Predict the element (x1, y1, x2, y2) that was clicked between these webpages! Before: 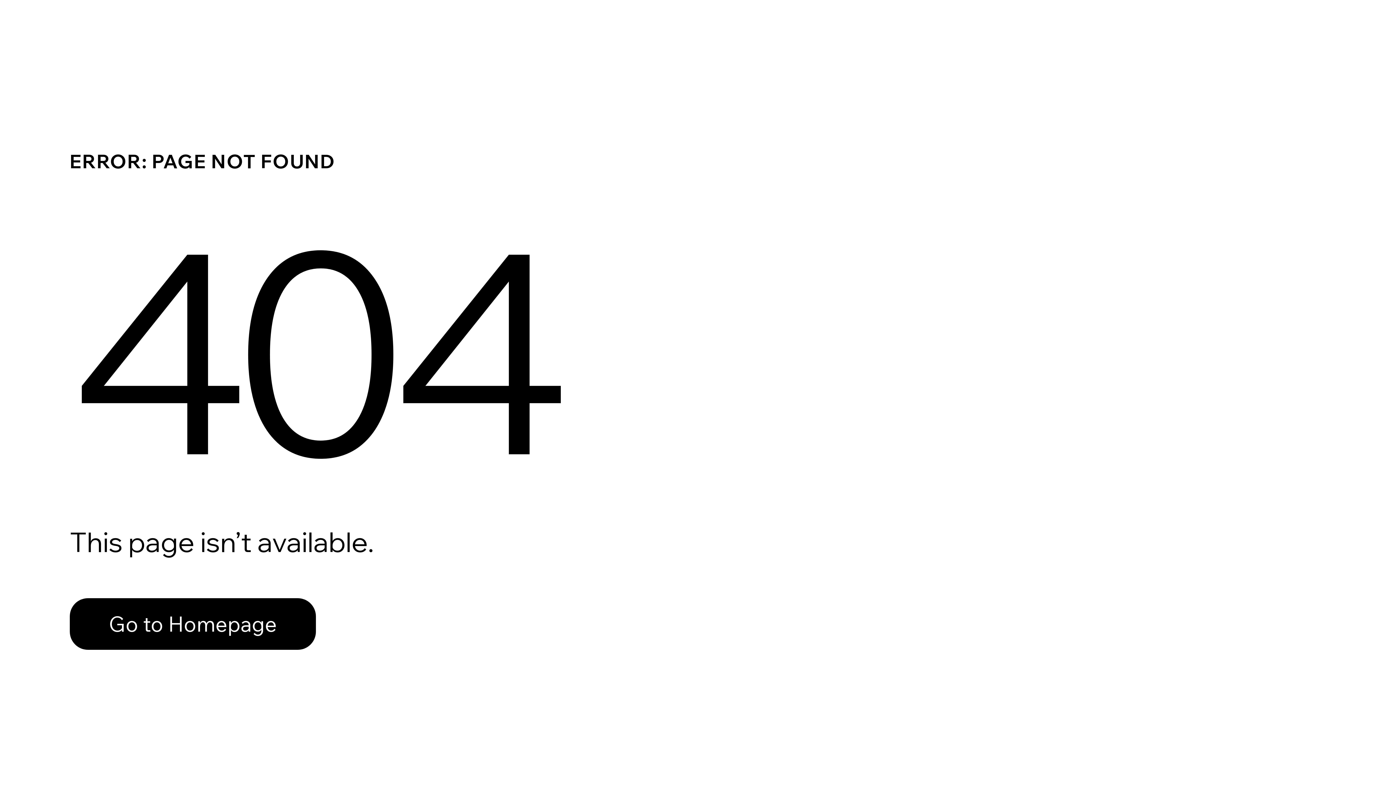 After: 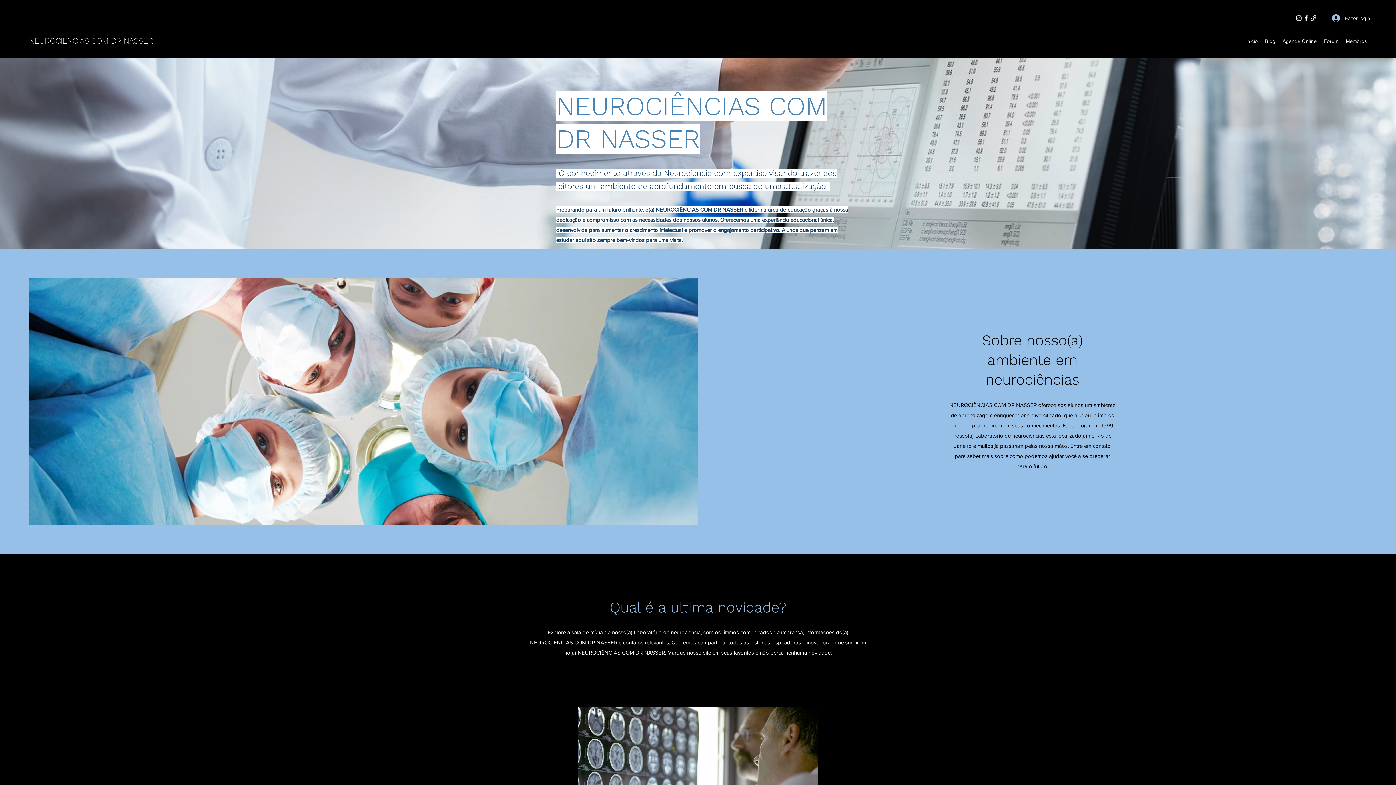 Action: bbox: (69, 598, 316, 650) label: Go to Homepage